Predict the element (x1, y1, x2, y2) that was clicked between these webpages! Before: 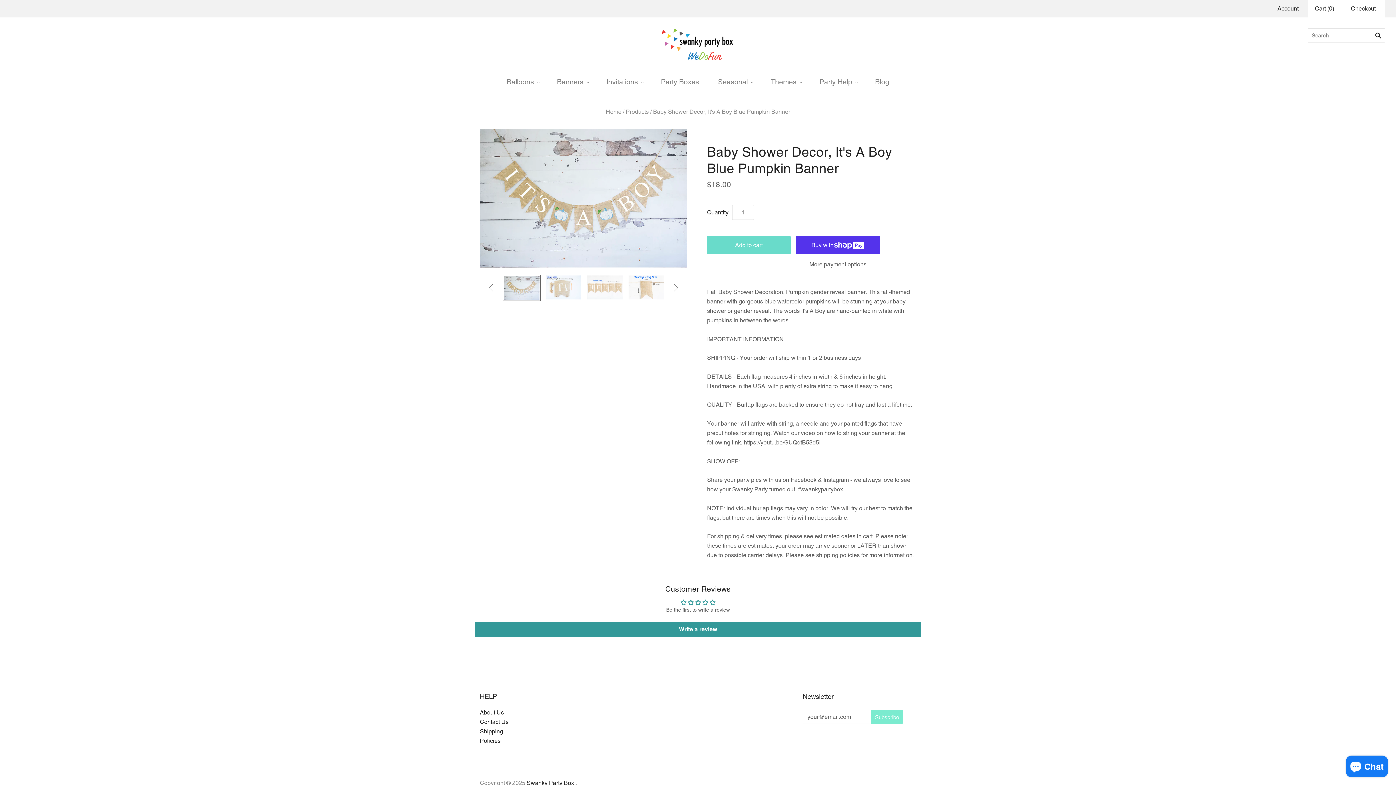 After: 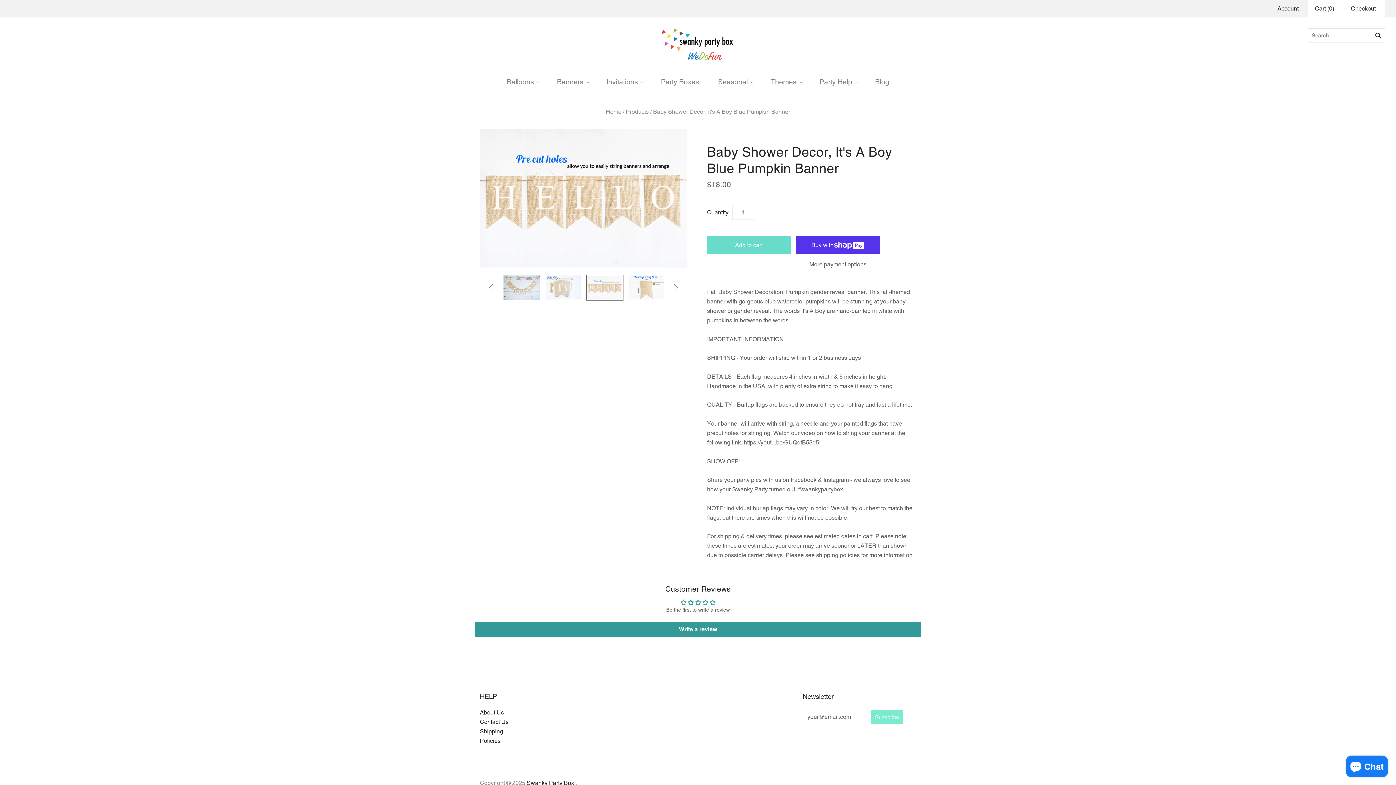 Action: bbox: (586, 275, 623, 300) label: Baby Shower Decor, It's A Boy Blue Pumpkin Banner thumbnail